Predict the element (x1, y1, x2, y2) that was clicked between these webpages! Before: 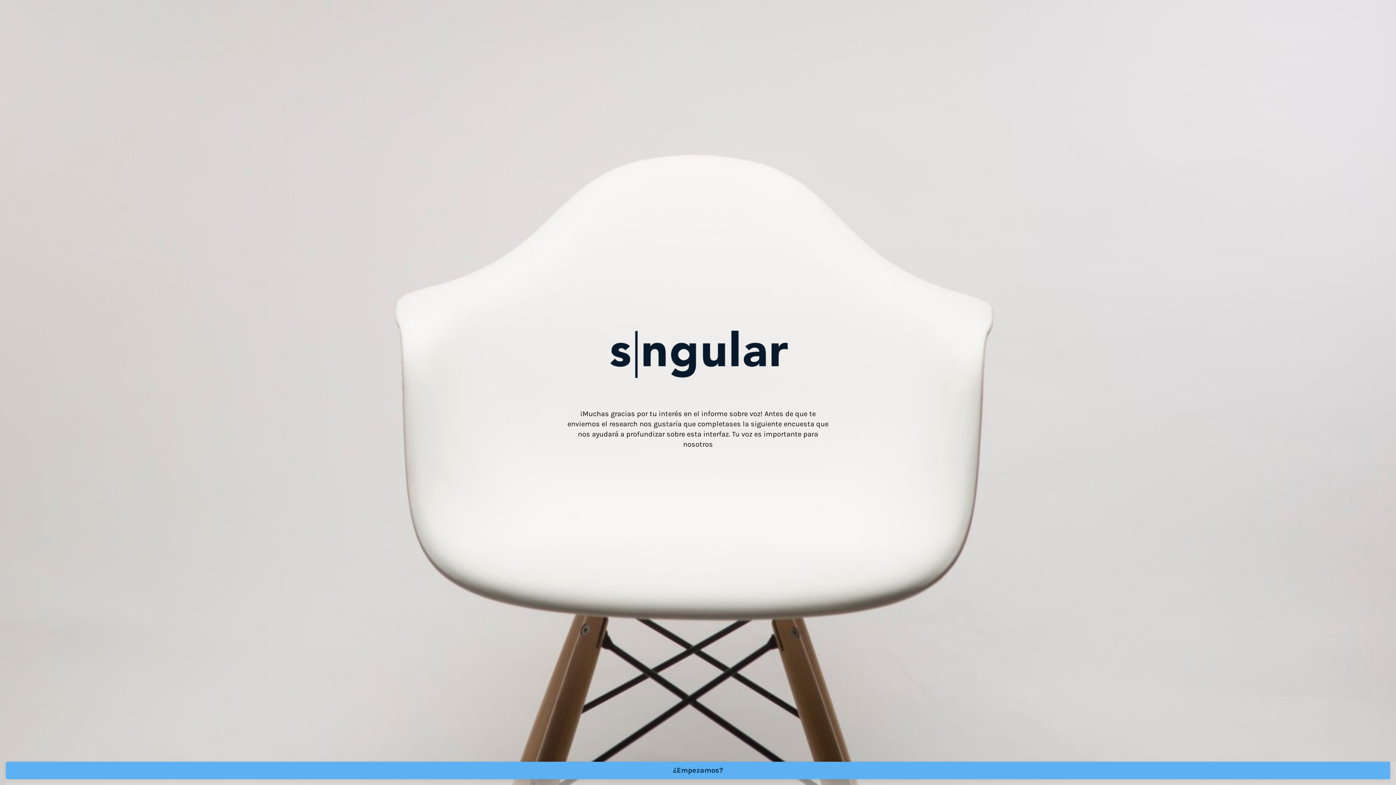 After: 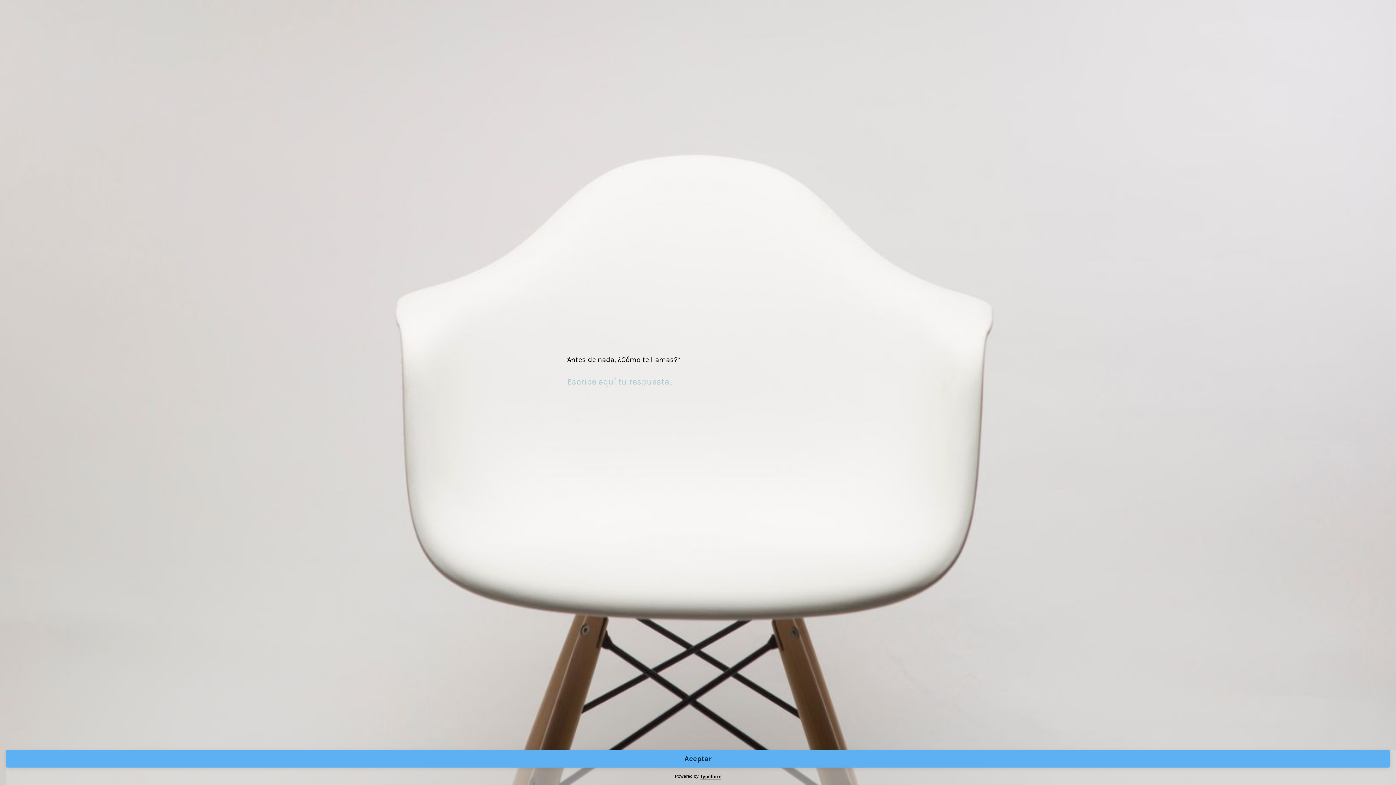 Action: bbox: (5, 762, 1390, 779) label: ¿Empezamos?